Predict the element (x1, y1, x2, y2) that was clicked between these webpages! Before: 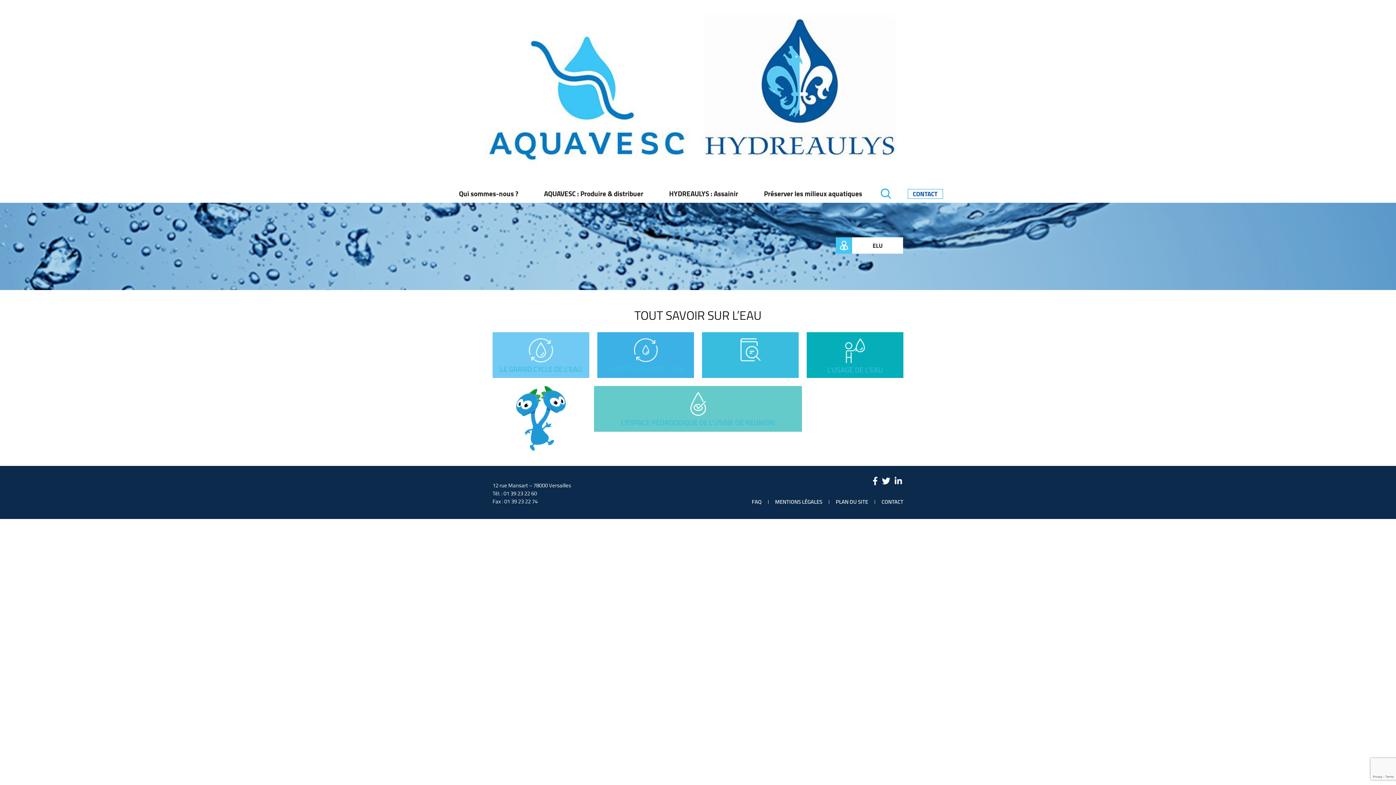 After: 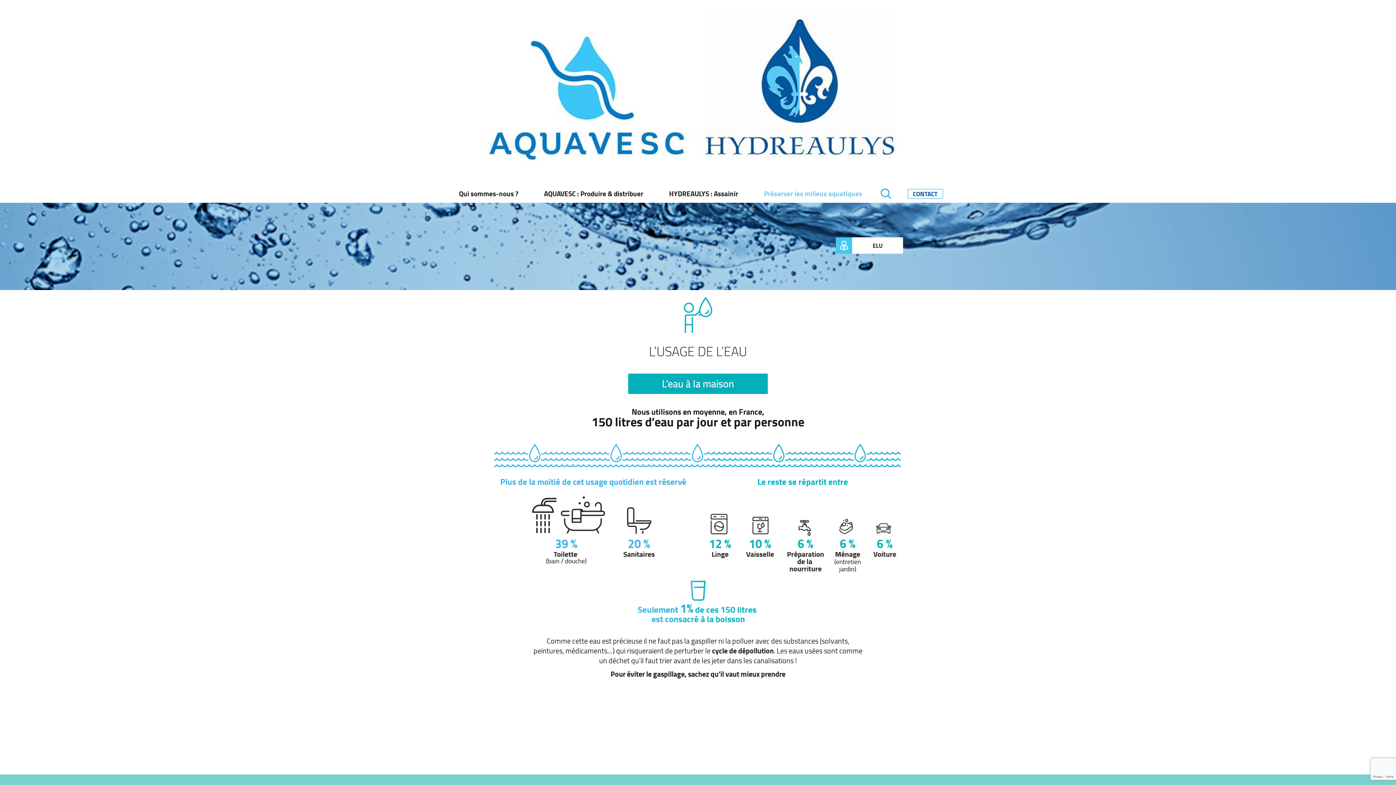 Action: label: L’USAGE DE L’EAU bbox: (827, 363, 883, 376)